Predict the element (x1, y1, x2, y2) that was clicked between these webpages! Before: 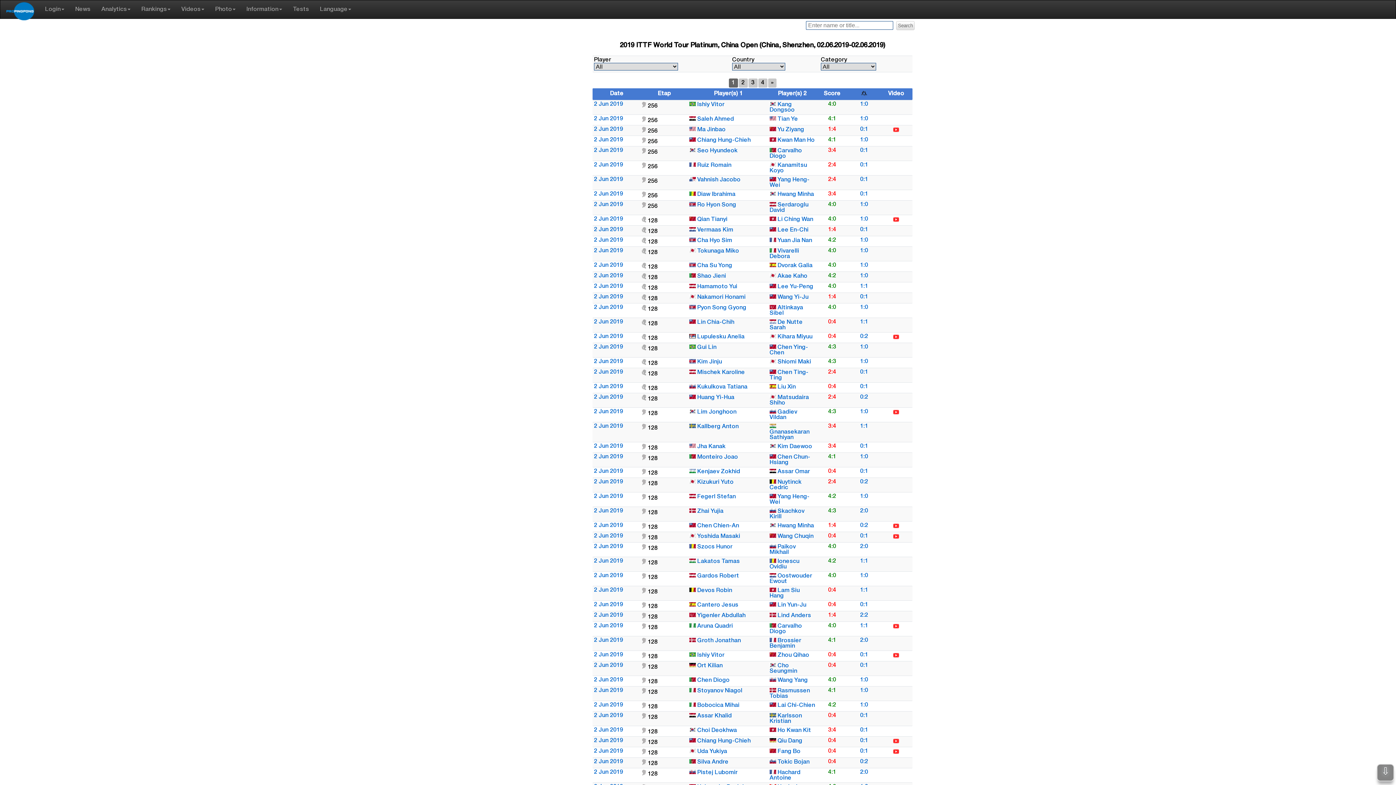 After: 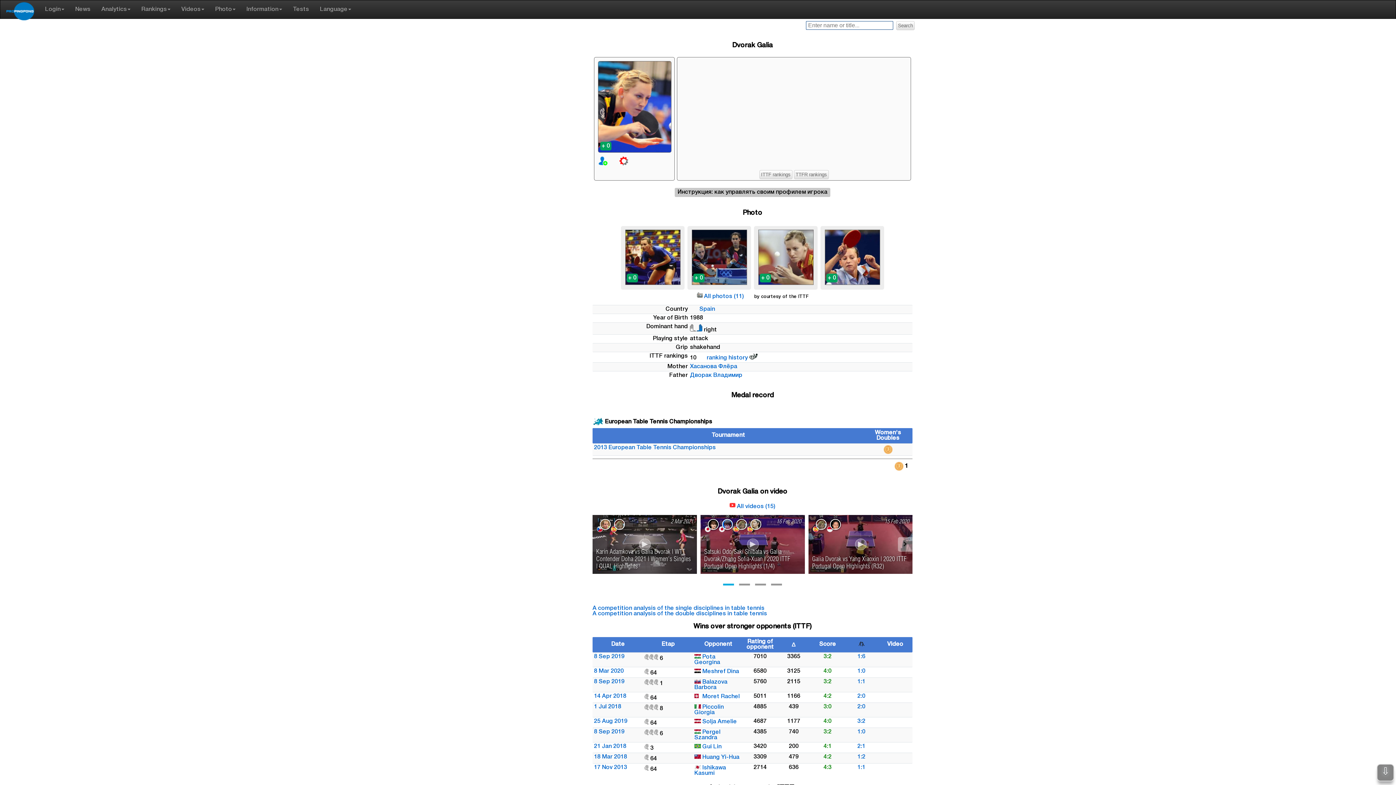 Action: label: Dvorak Galia bbox: (777, 263, 812, 268)